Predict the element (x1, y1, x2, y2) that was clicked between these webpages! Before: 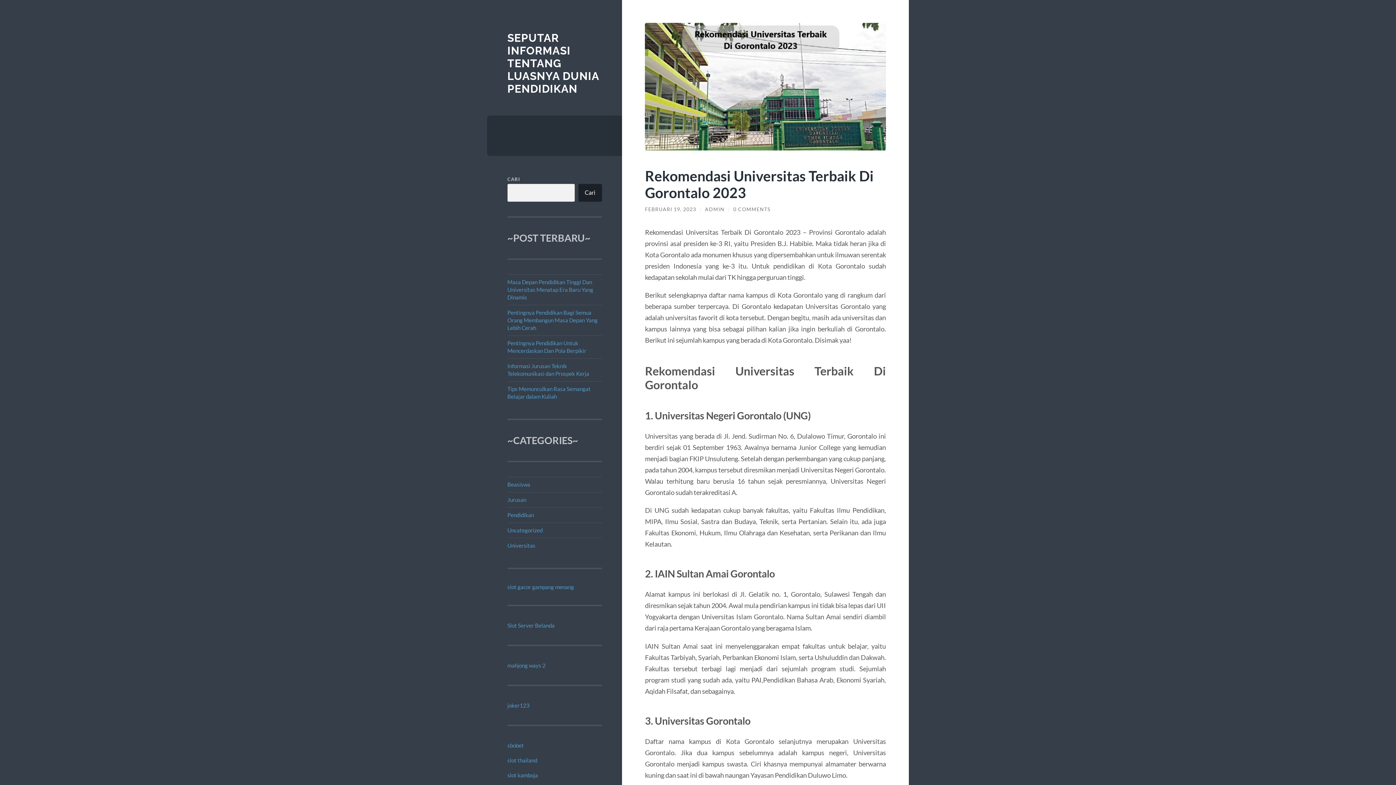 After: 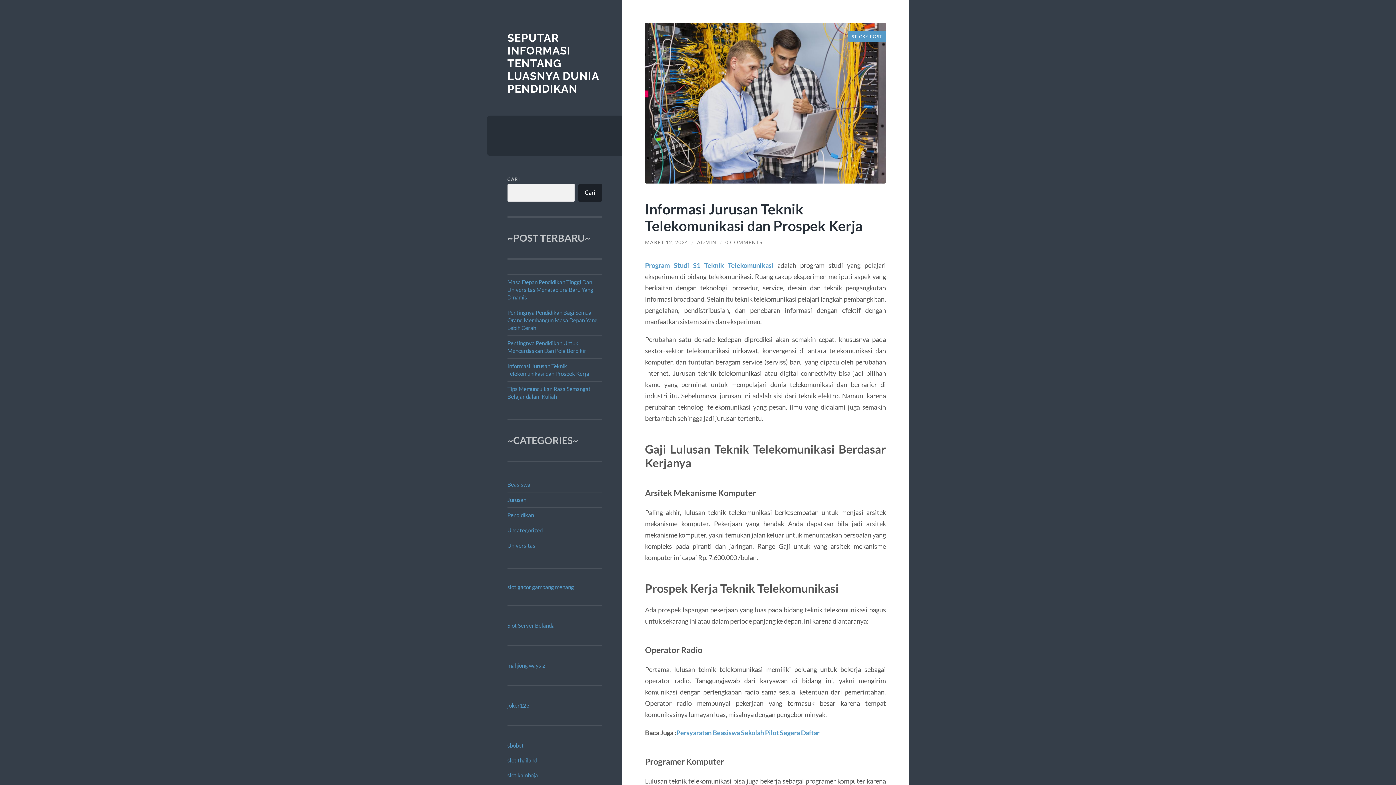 Action: bbox: (507, 31, 599, 95) label: SEPUTAR INFORMASI TENTANG LUASNYA DUNIA PENDIDIKAN